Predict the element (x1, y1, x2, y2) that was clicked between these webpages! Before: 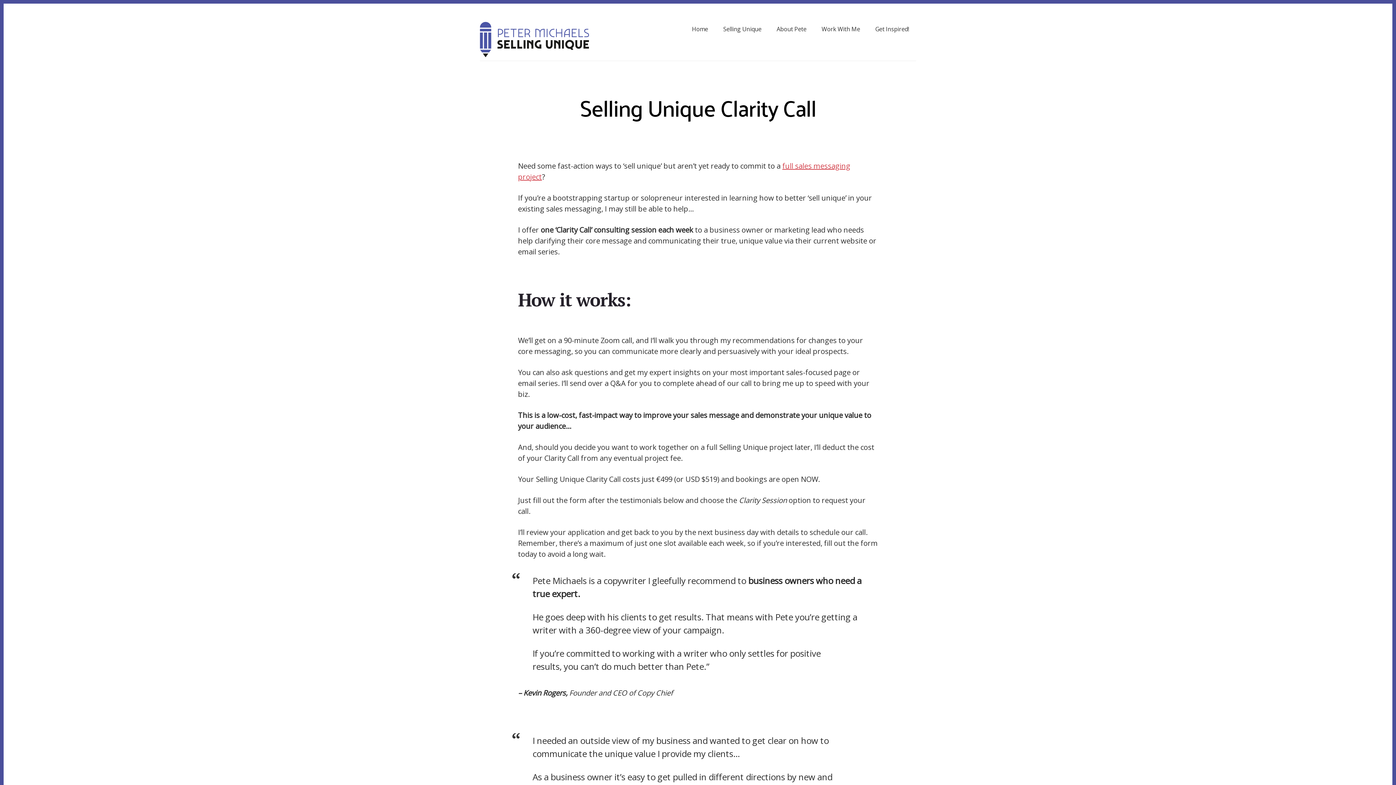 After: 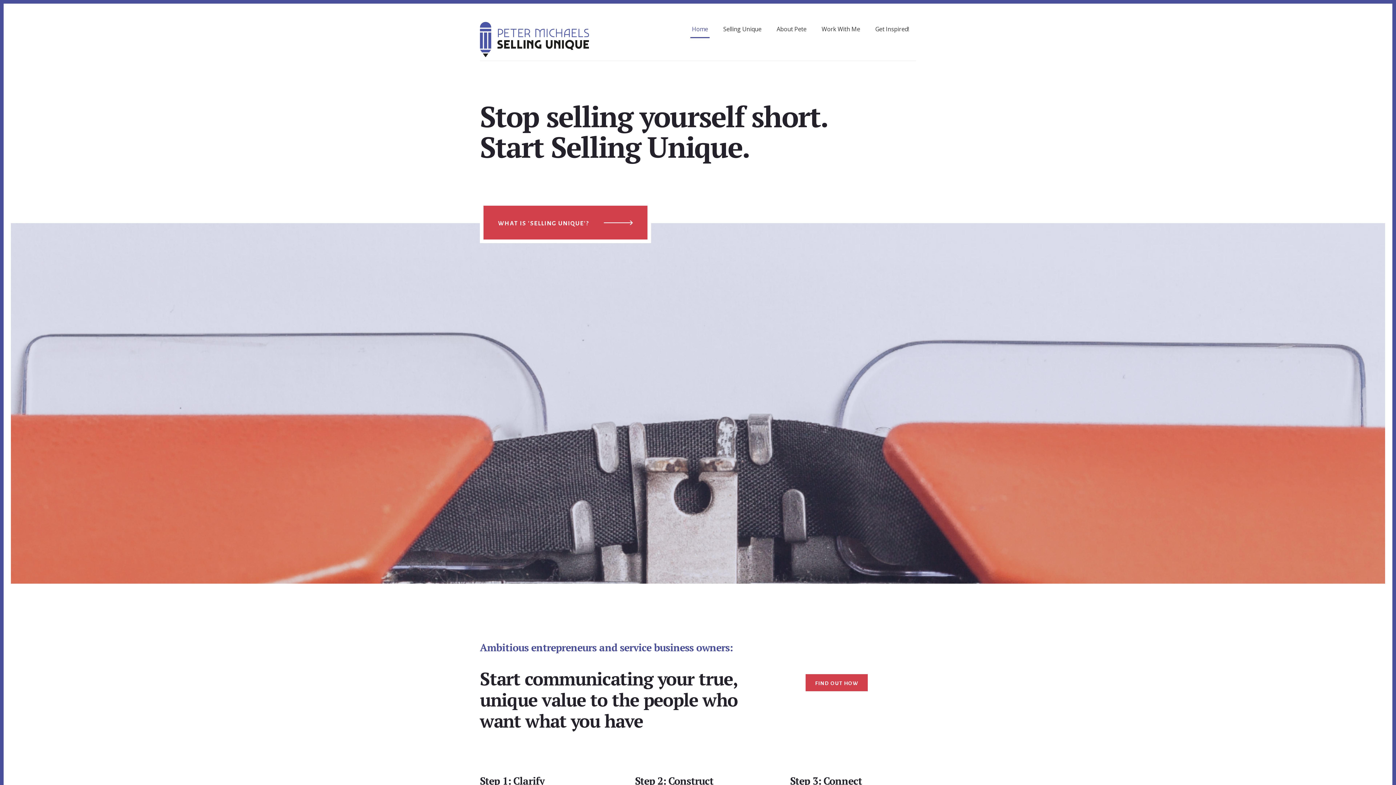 Action: bbox: (690, 21, 709, 38) label: Home